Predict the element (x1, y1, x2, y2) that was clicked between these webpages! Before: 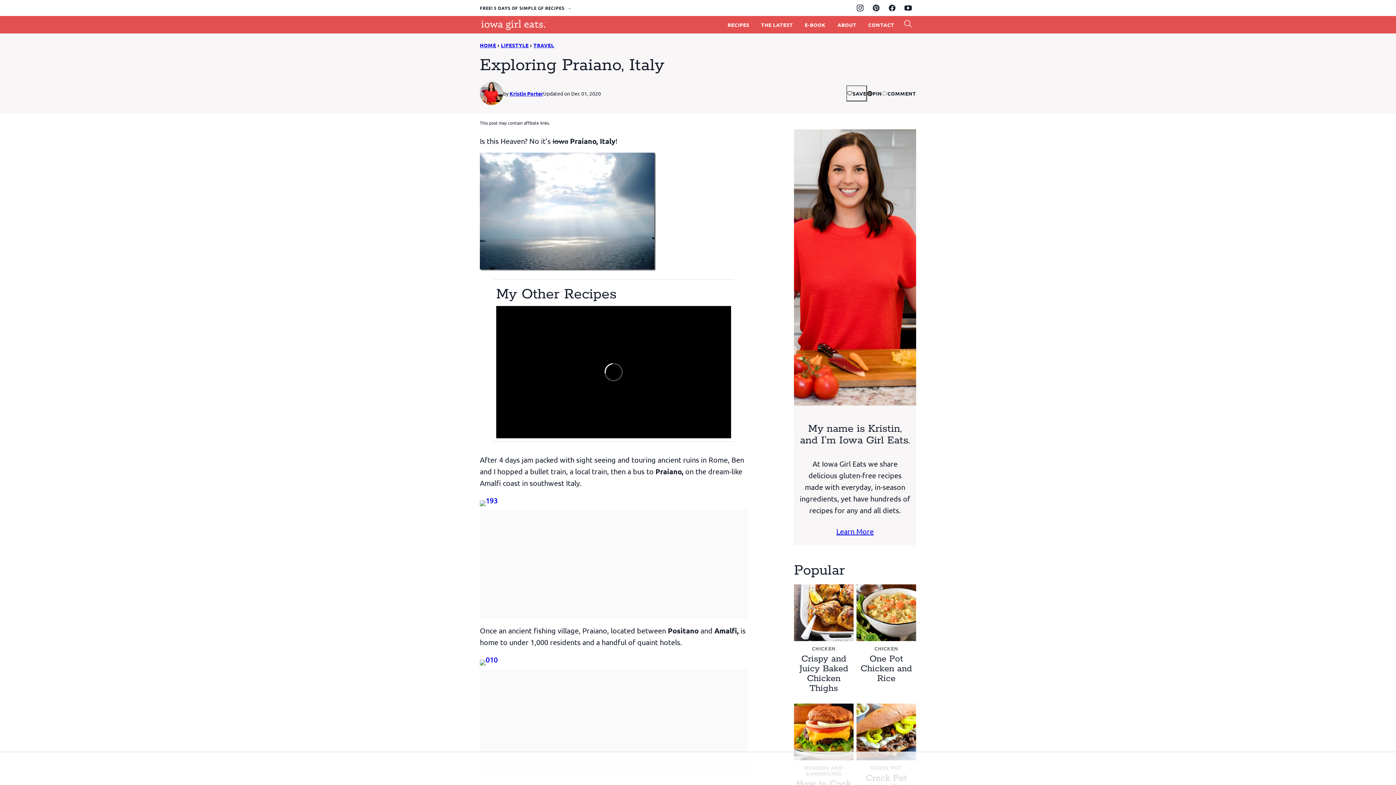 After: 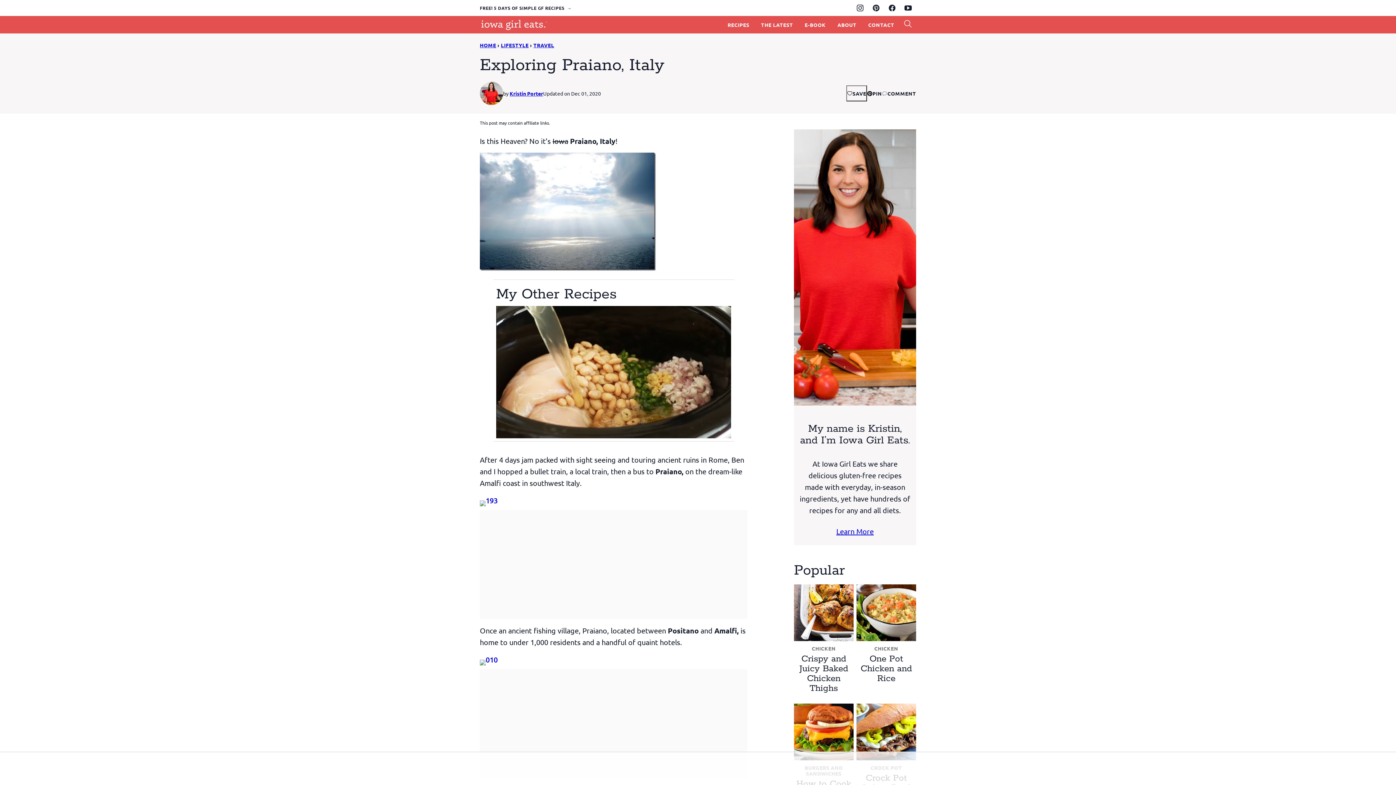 Action: label: PIN bbox: (867, 90, 882, 96)